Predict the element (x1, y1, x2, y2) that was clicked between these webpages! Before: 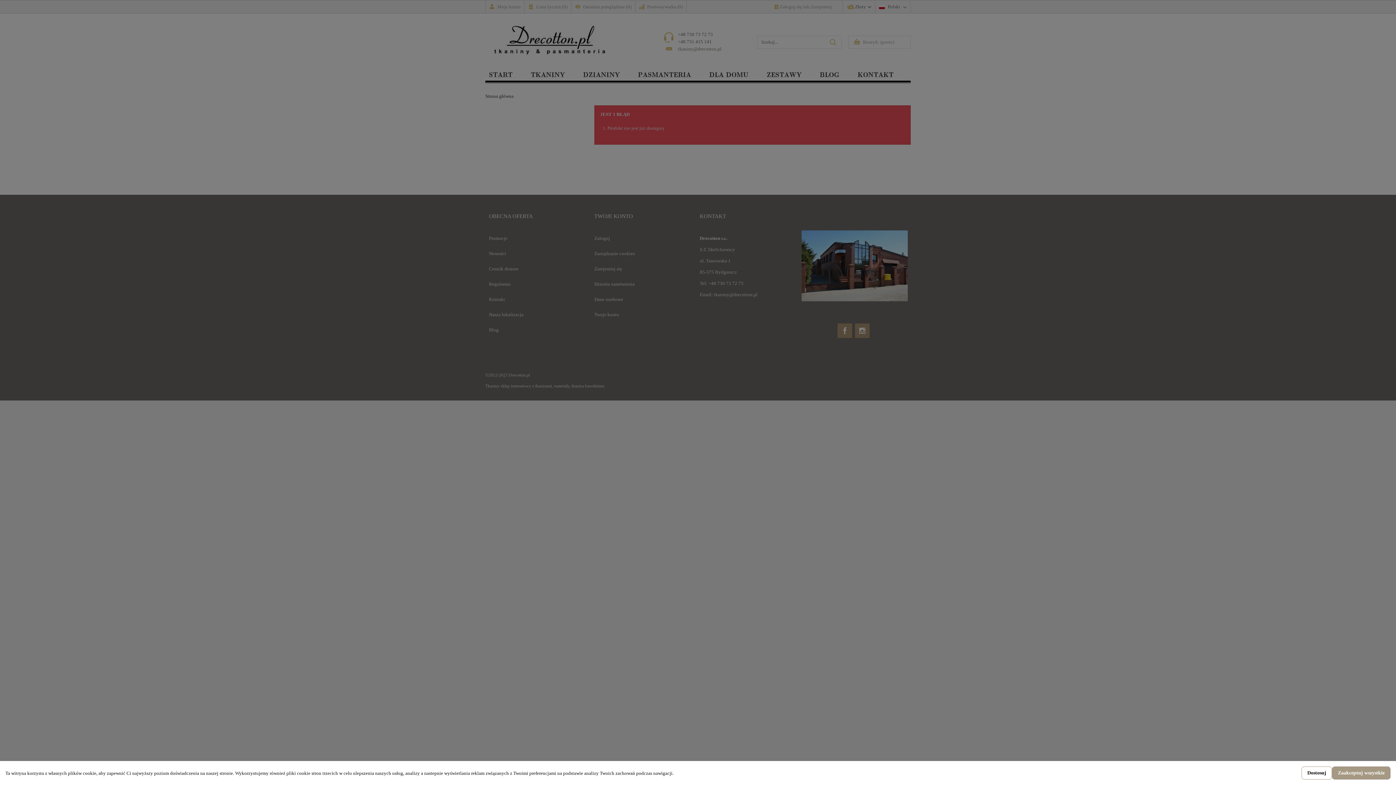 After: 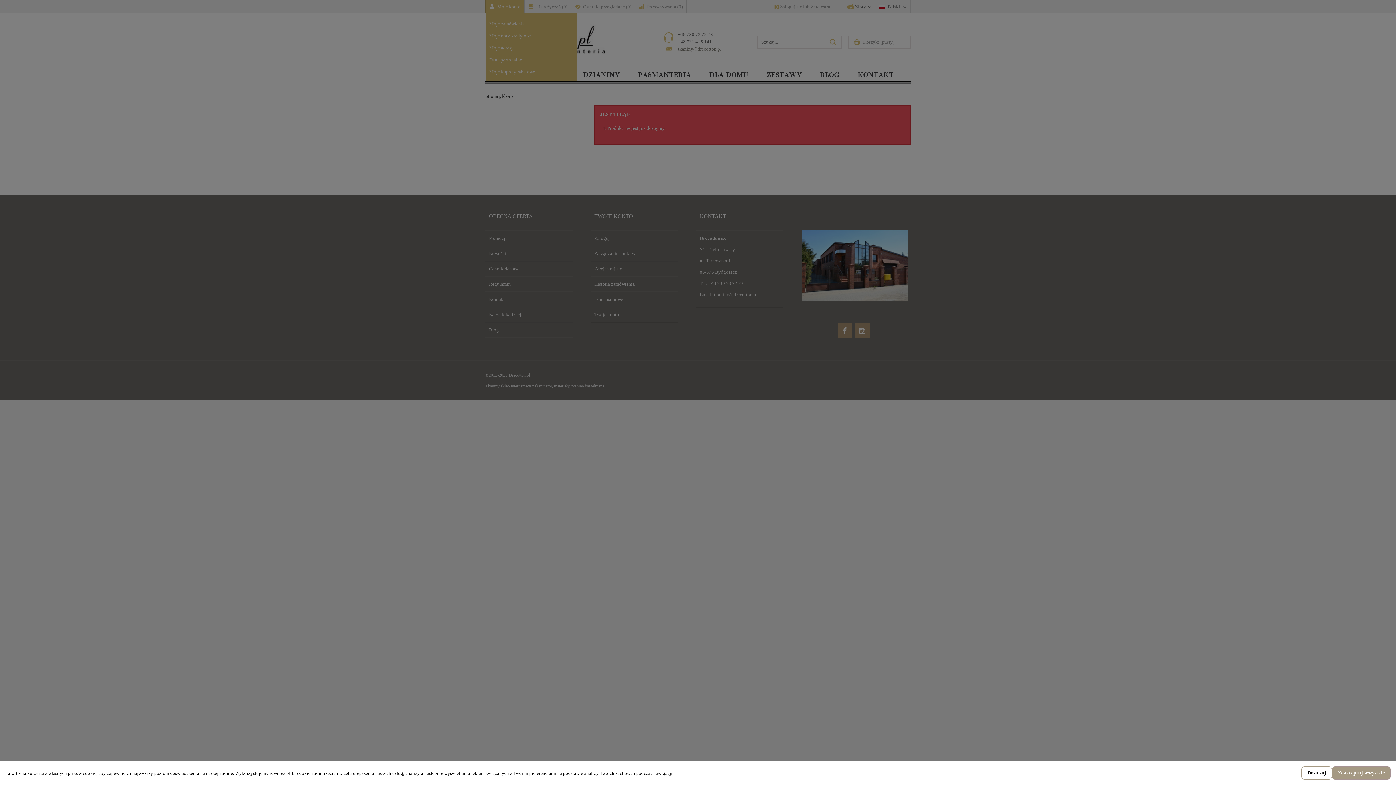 Action: bbox: (489, 4, 520, 9) label: Moje konto